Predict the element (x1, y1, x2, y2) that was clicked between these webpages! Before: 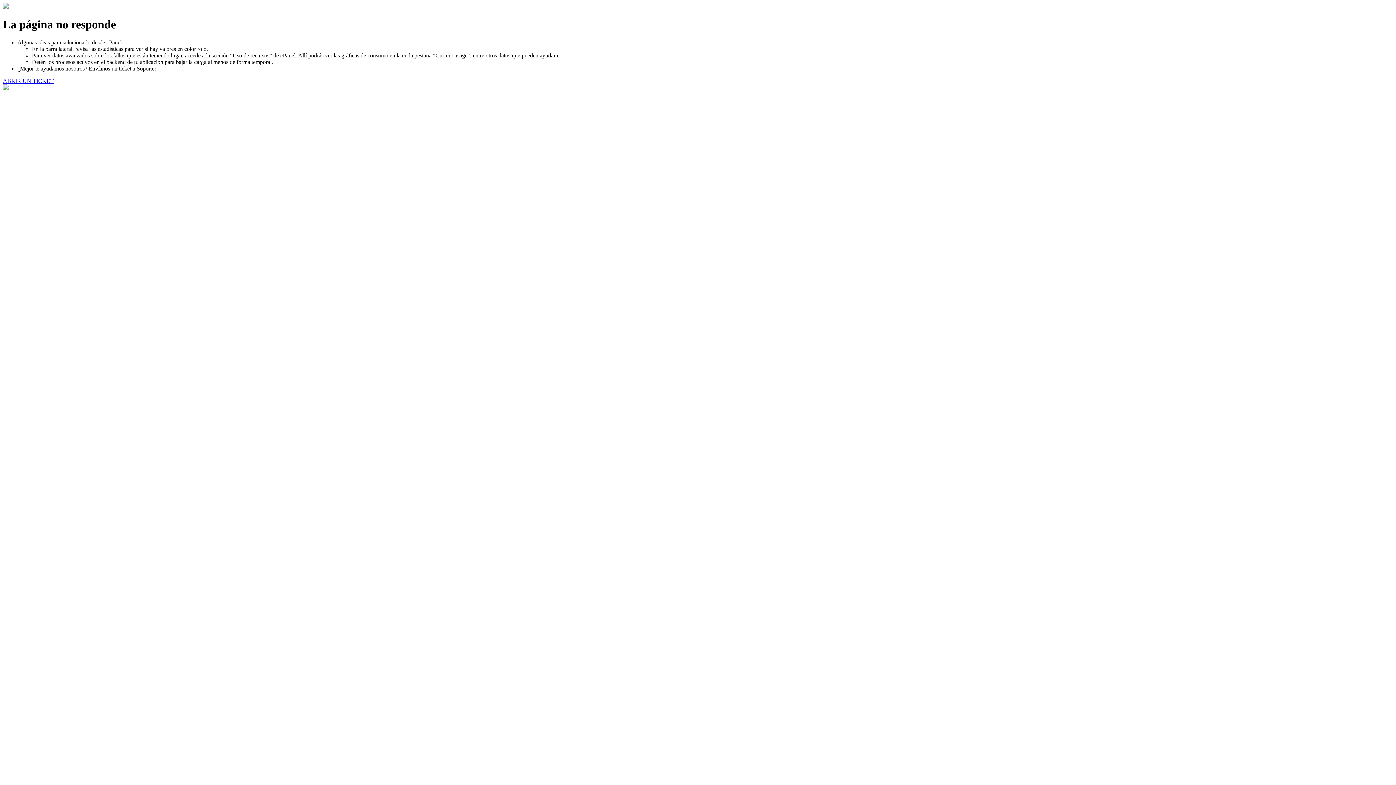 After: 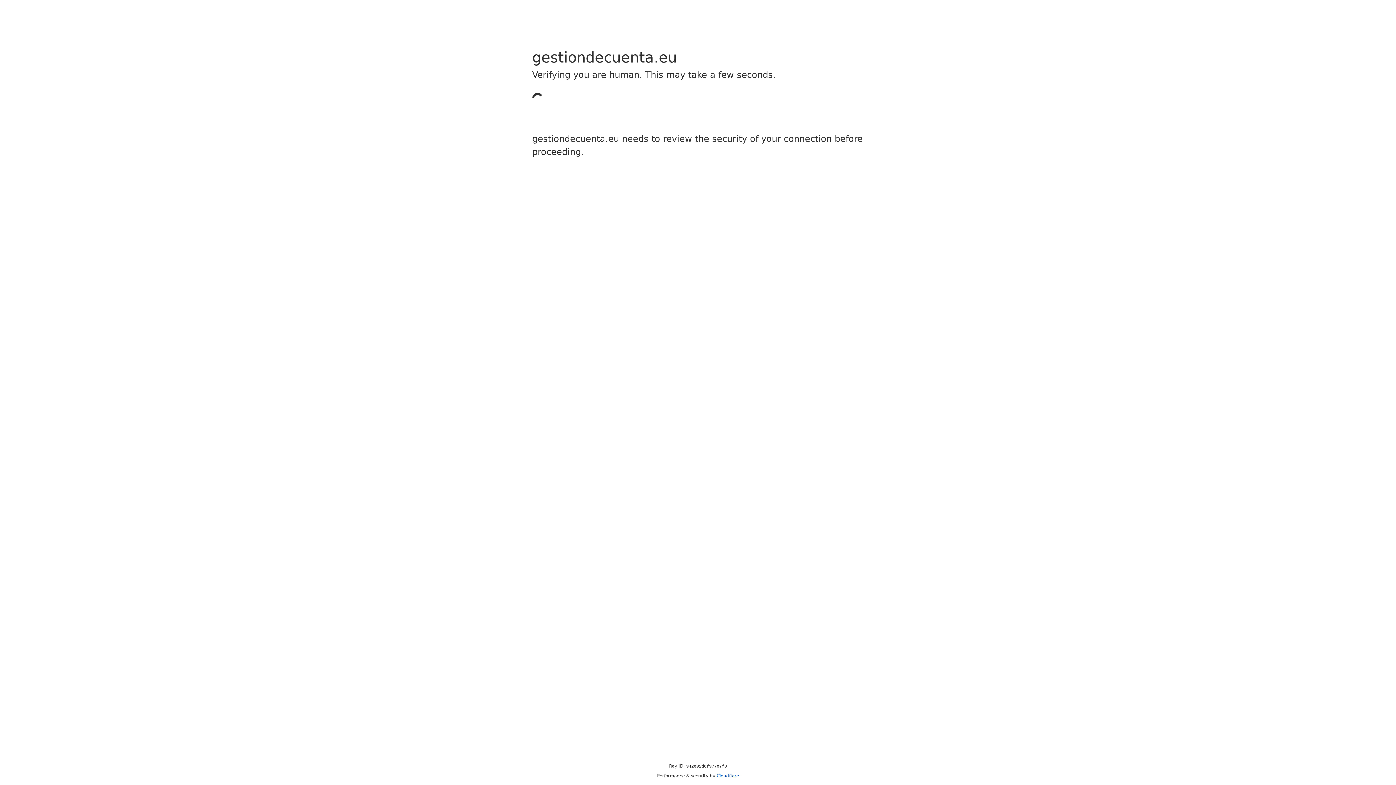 Action: label: ABRIR UN TICKET bbox: (2, 77, 53, 83)